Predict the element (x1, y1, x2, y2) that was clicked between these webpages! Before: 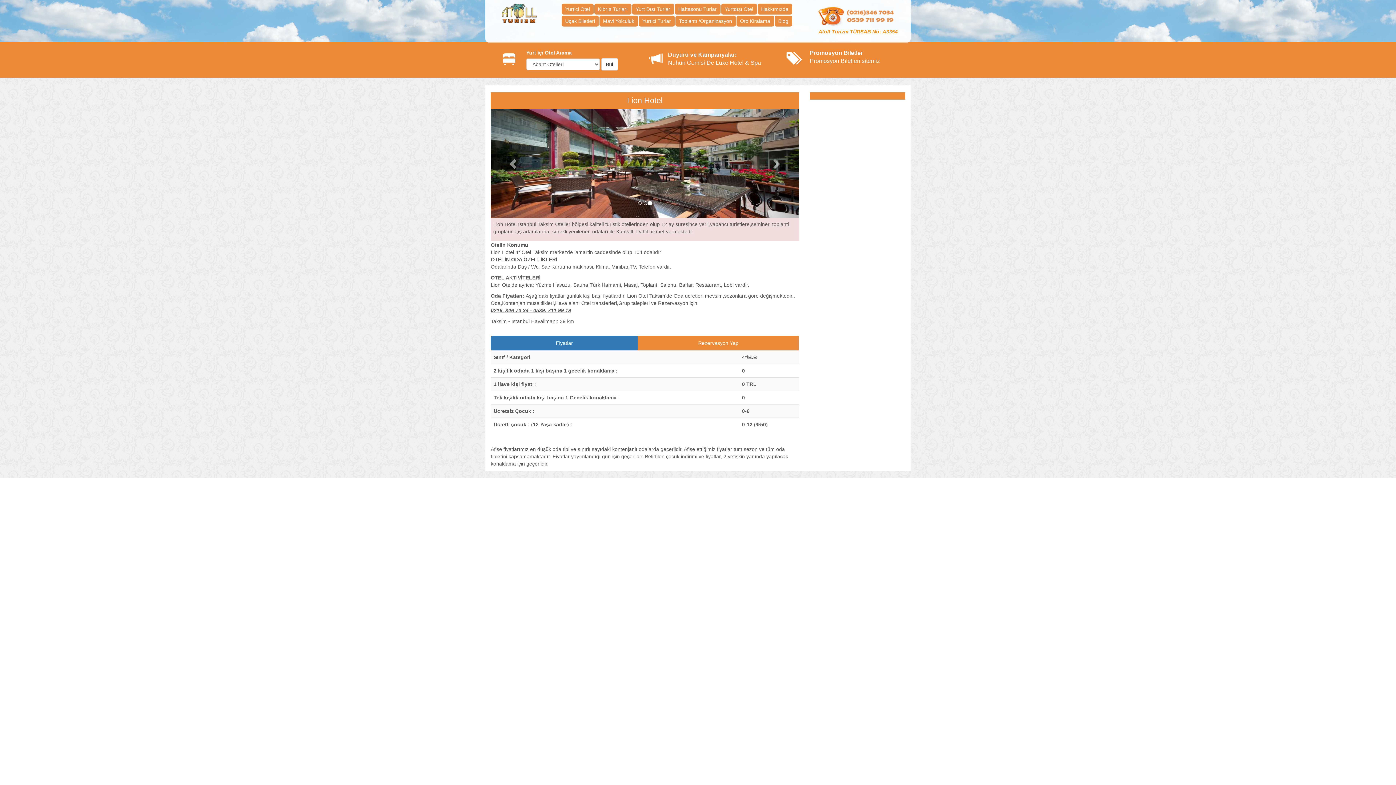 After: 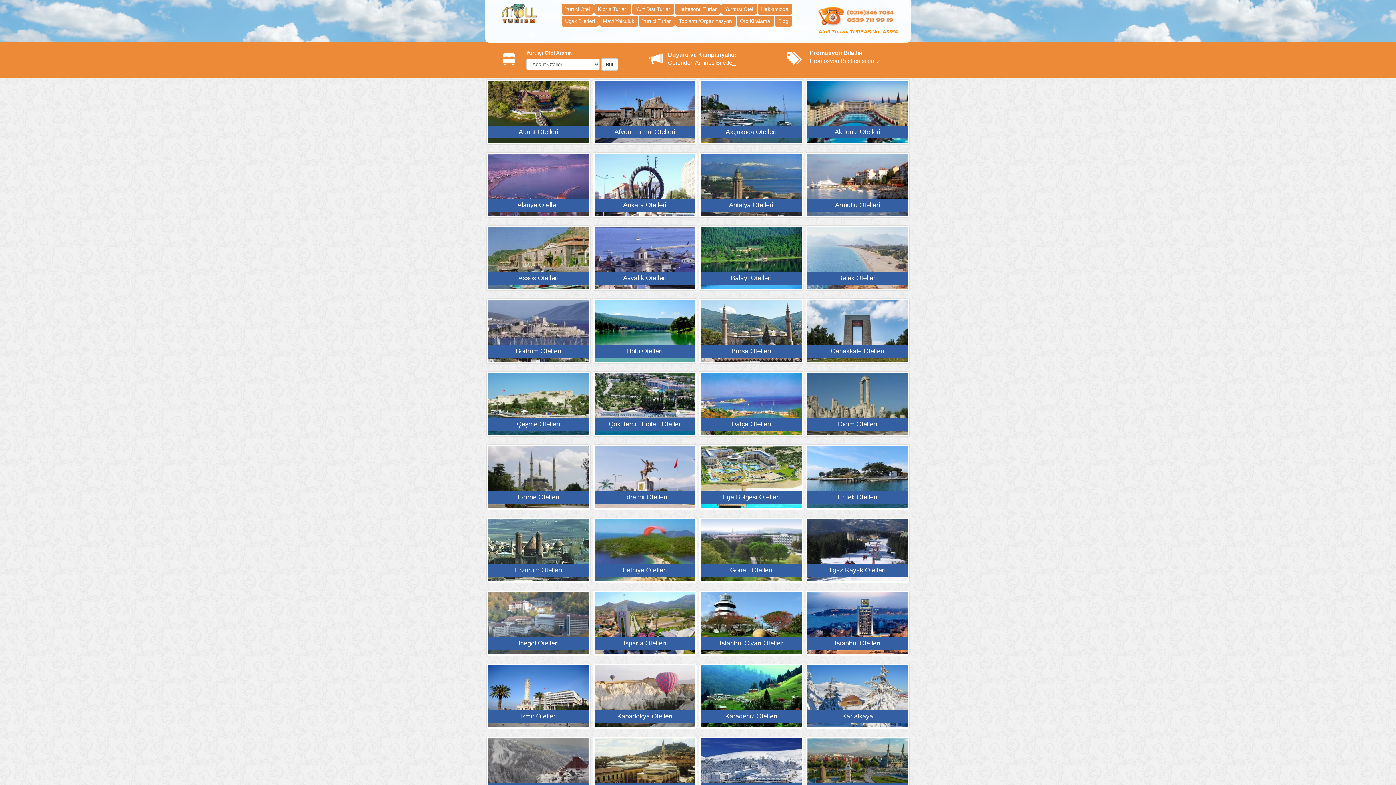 Action: label: Yurtiçi Otel bbox: (565, 6, 590, 12)